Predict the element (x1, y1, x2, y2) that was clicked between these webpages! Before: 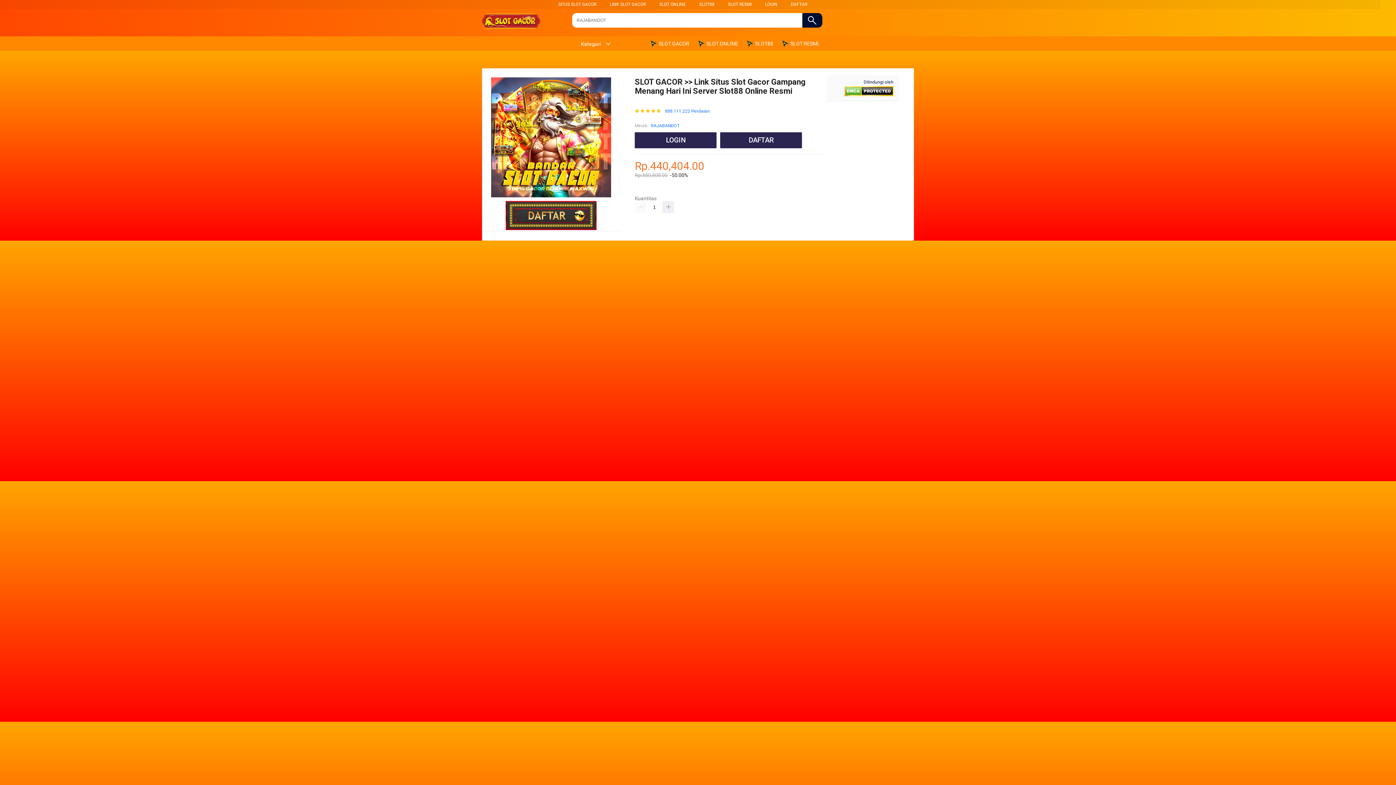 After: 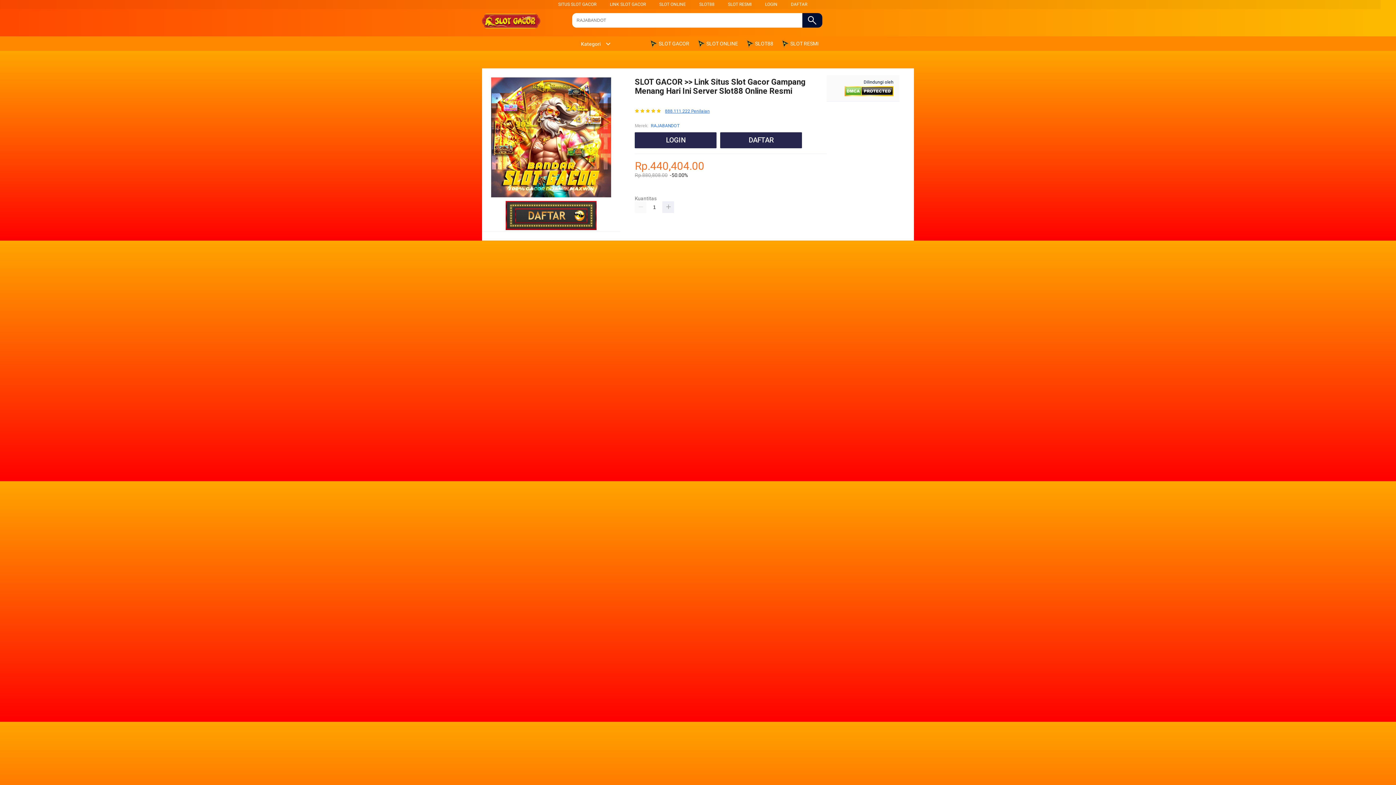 Action: label: 888.111.222 Penilaian bbox: (665, 108, 709, 113)